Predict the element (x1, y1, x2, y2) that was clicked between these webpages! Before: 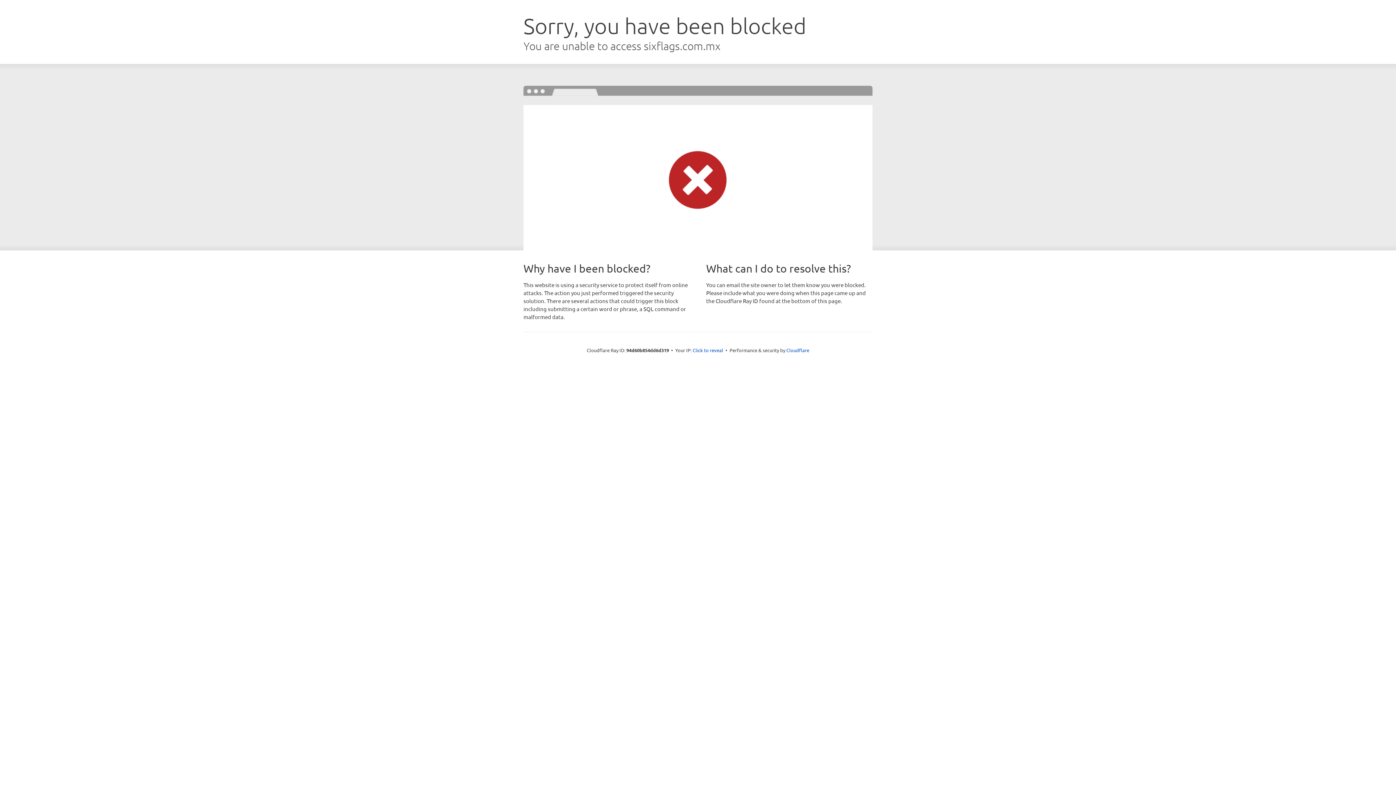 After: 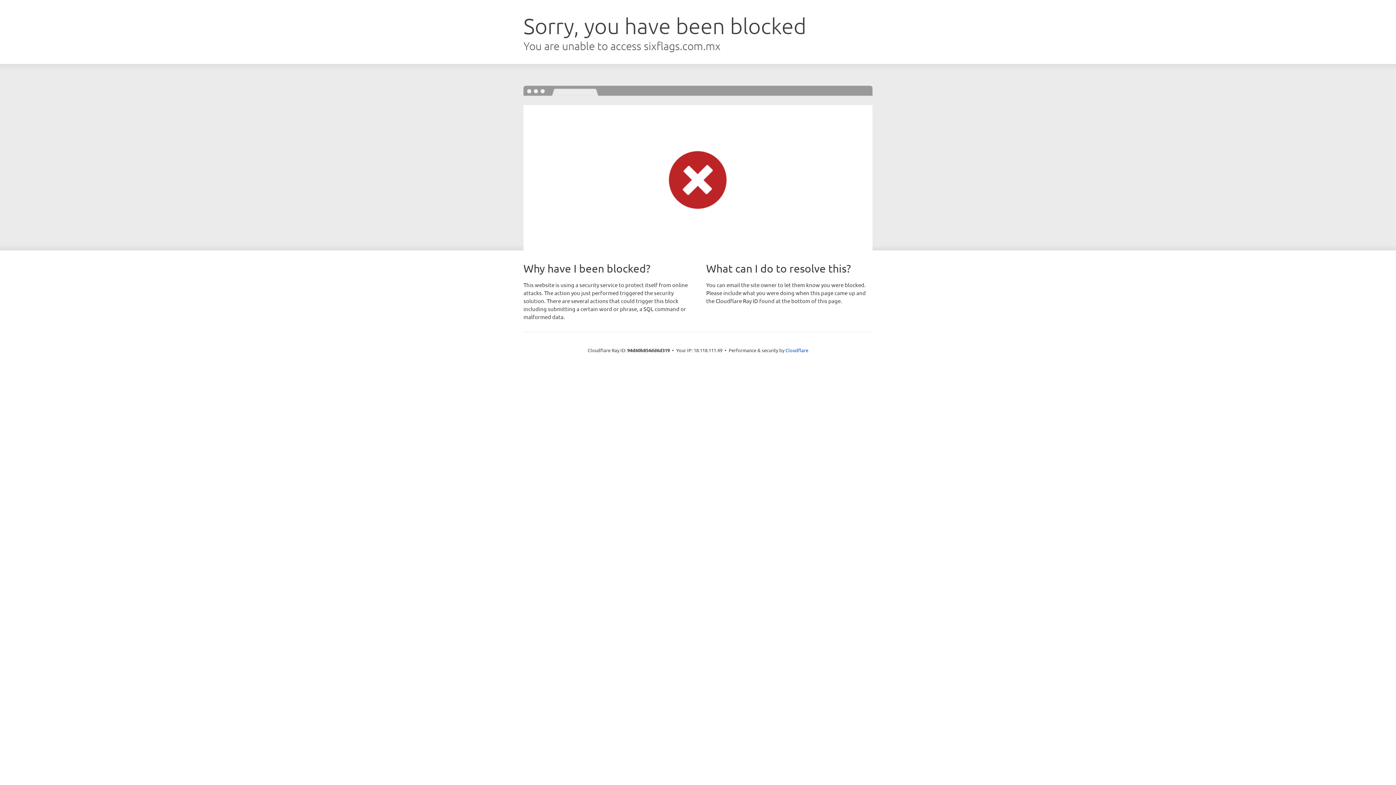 Action: label: Click to reveal bbox: (692, 346, 723, 353)